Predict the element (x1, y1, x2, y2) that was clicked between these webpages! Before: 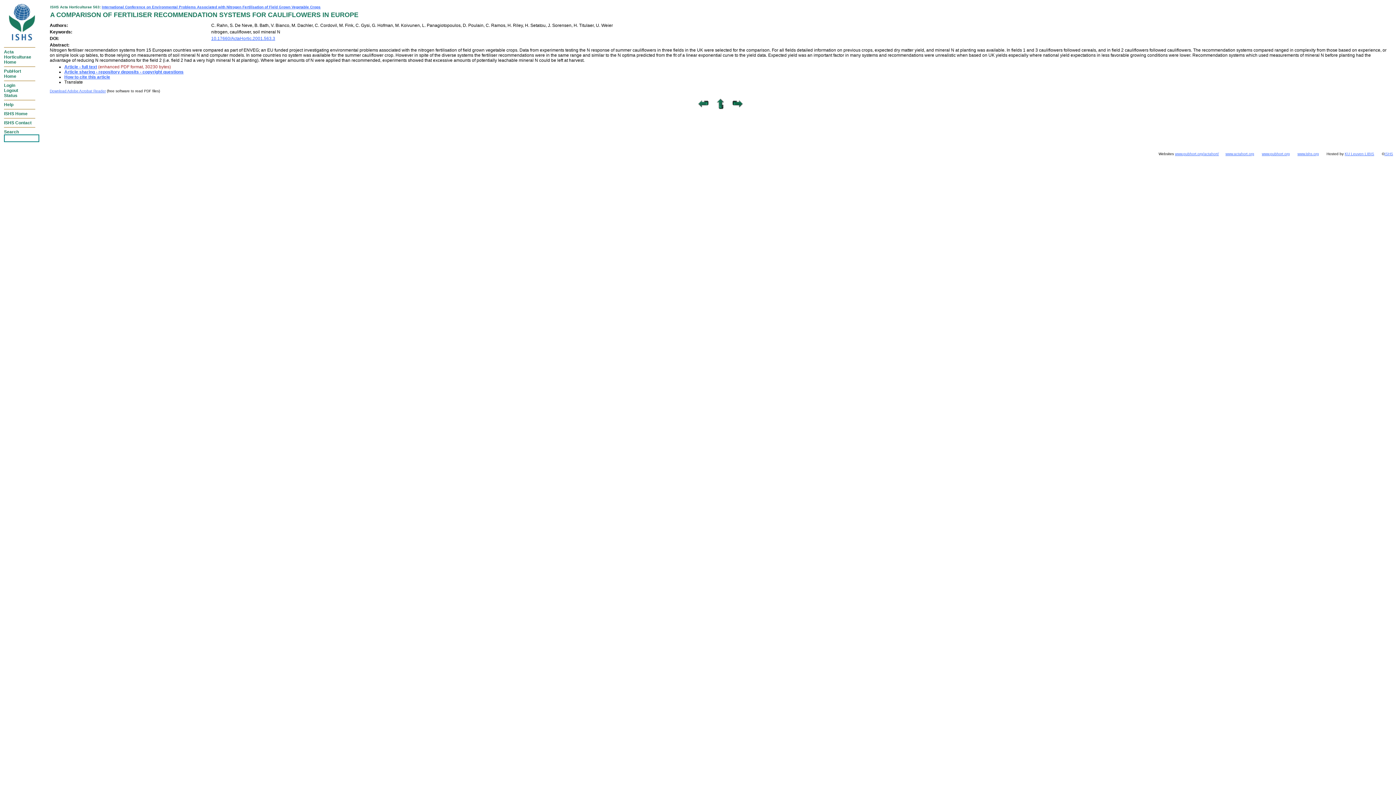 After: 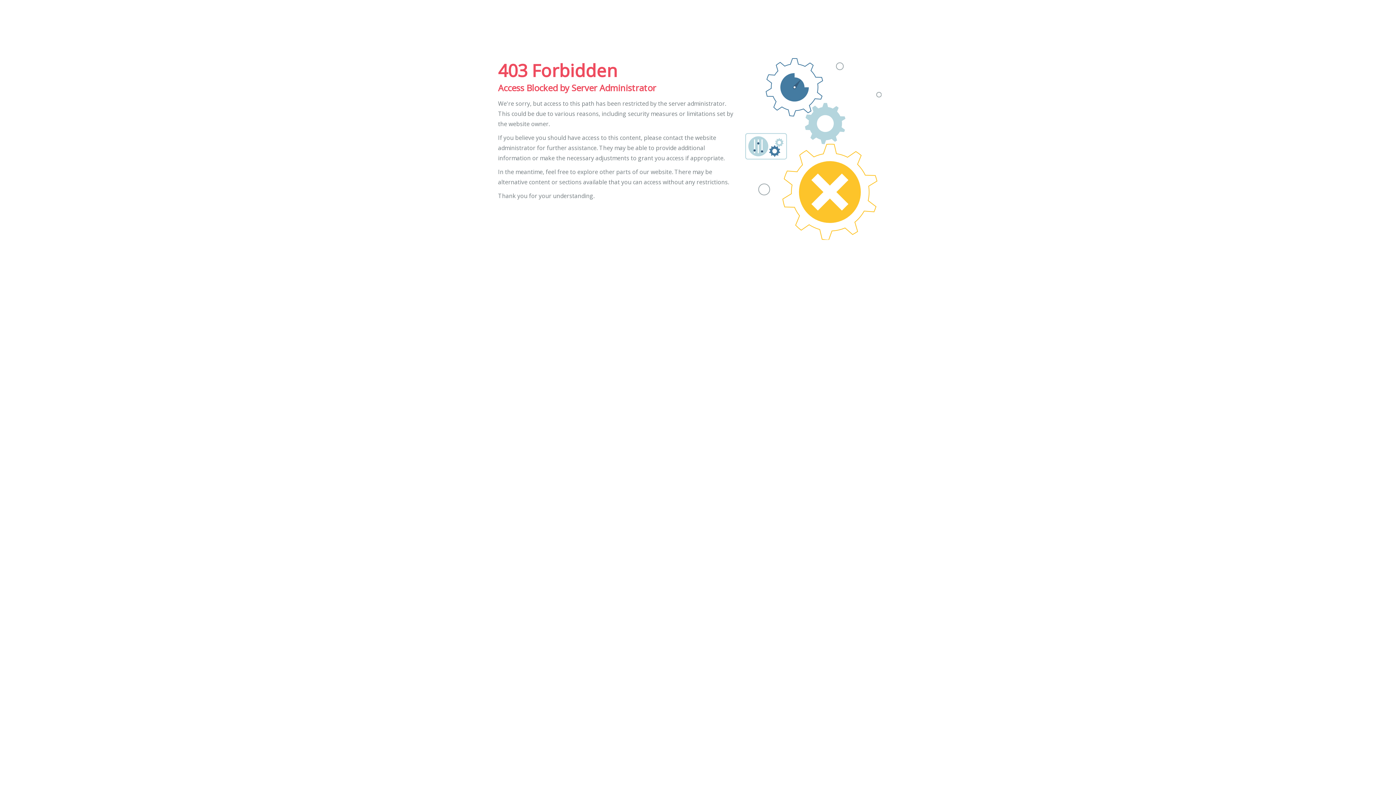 Action: label: ISHS bbox: (1384, 152, 1393, 156)